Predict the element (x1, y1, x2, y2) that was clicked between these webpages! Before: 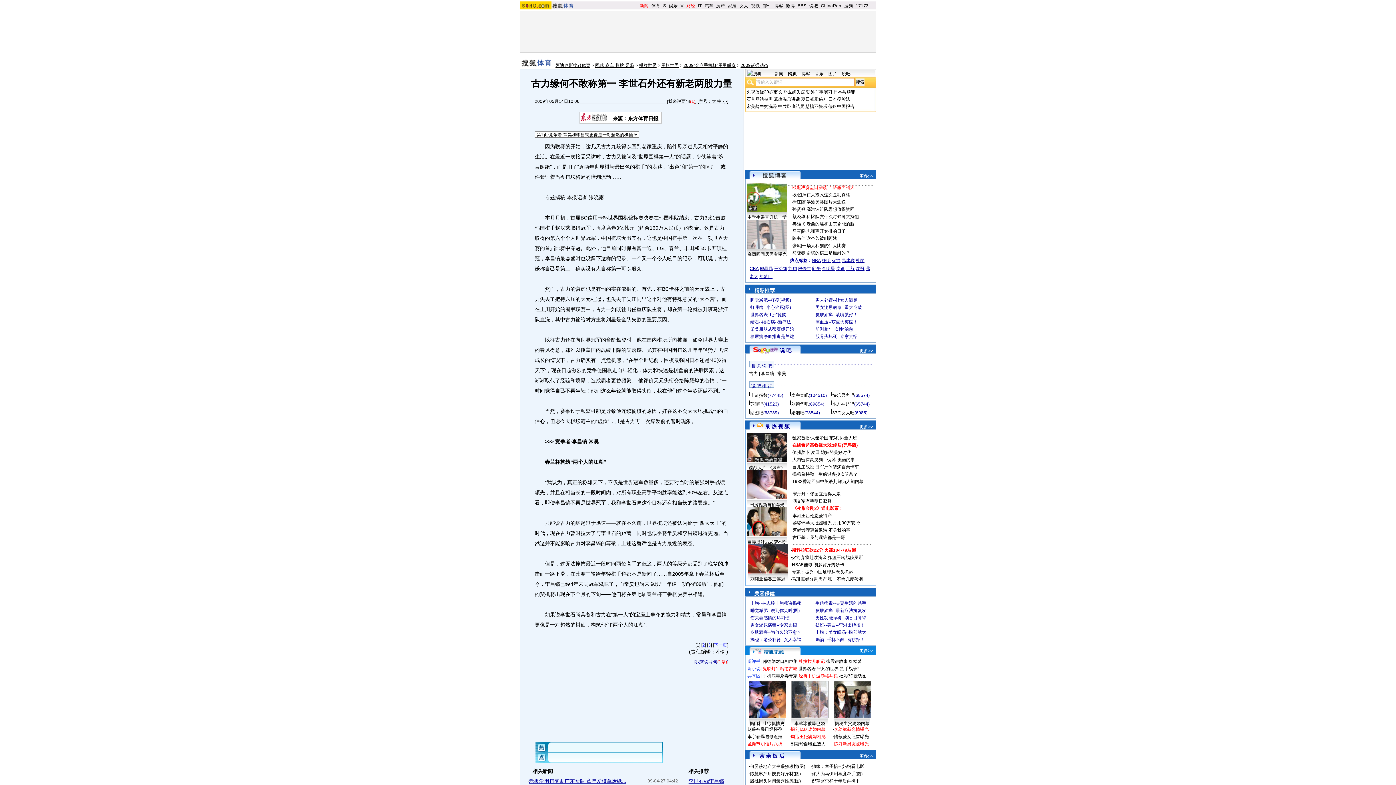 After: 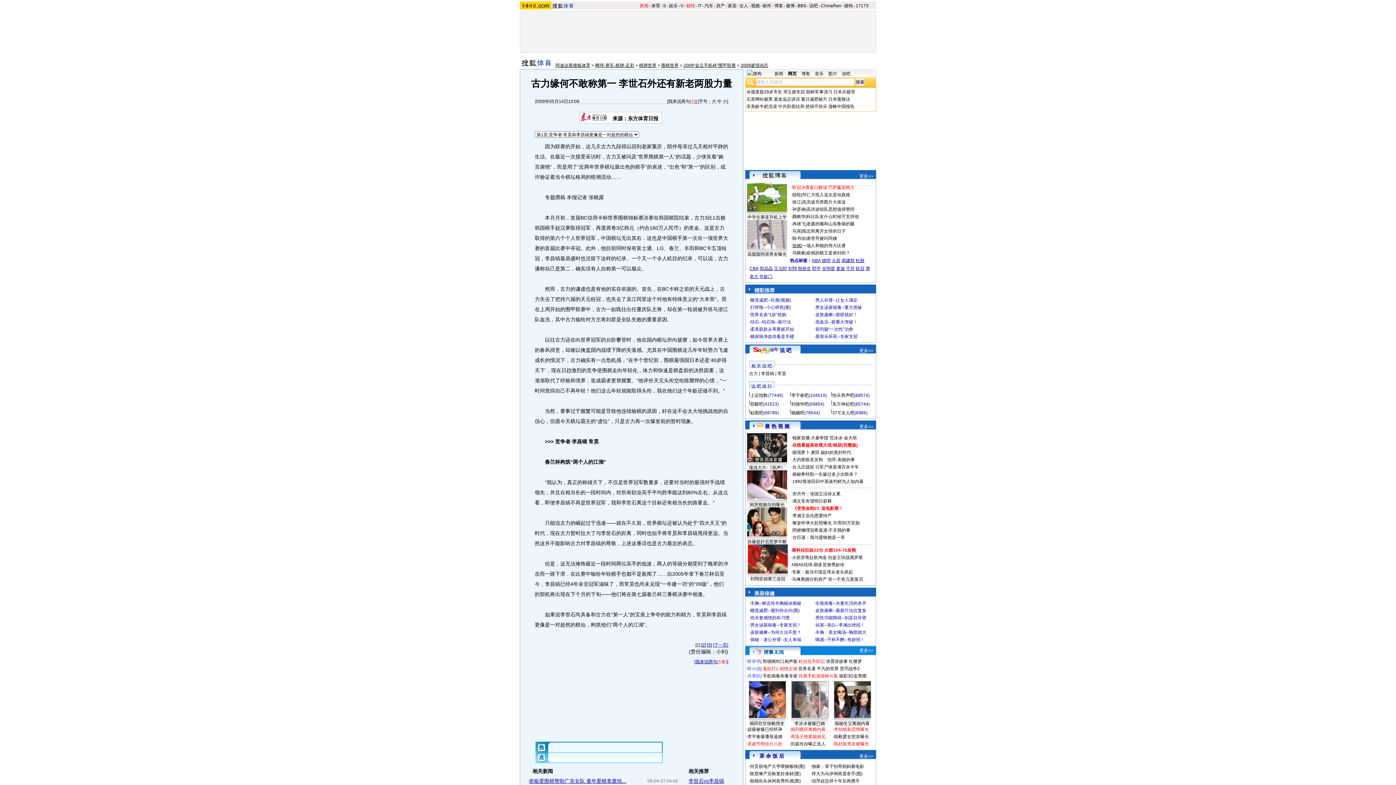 Action: label: 张斌 bbox: (792, 243, 801, 248)